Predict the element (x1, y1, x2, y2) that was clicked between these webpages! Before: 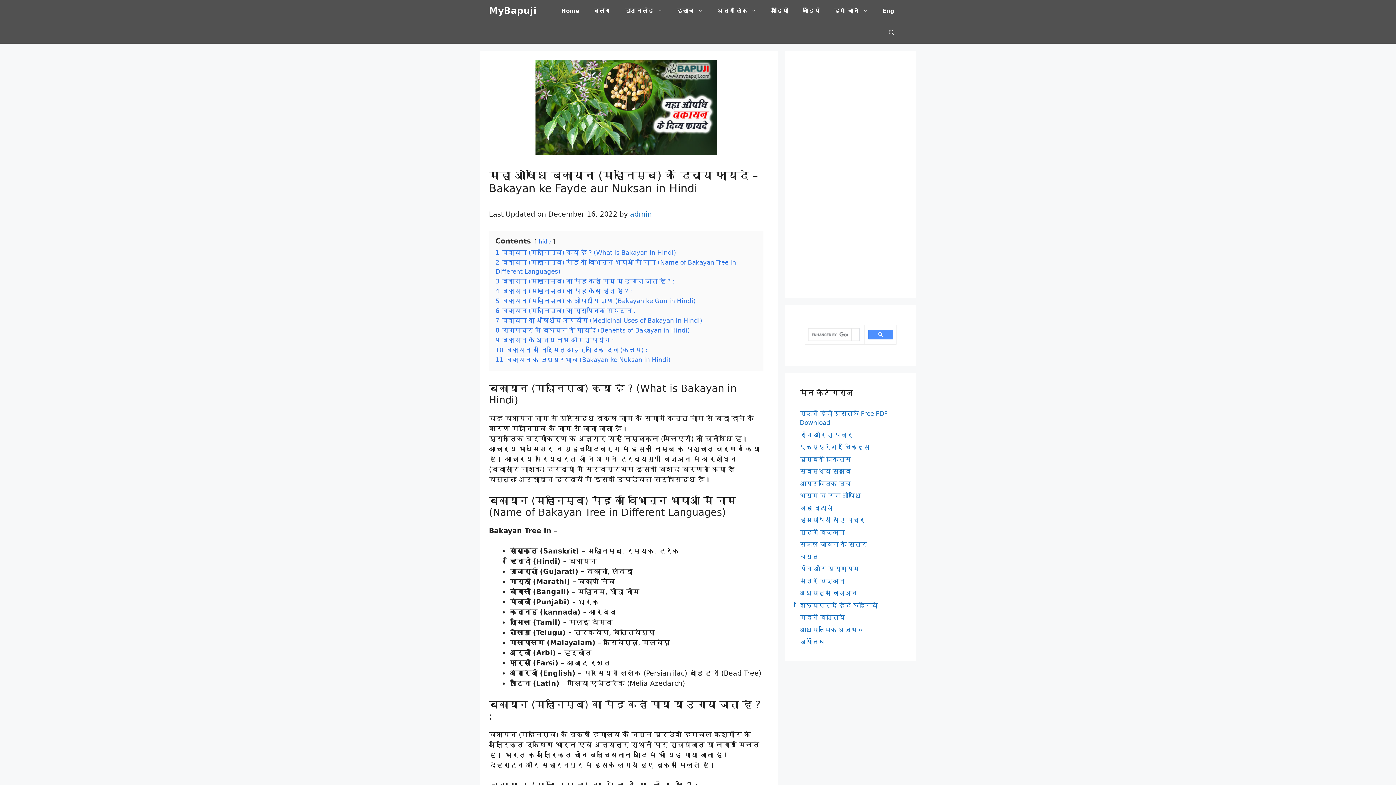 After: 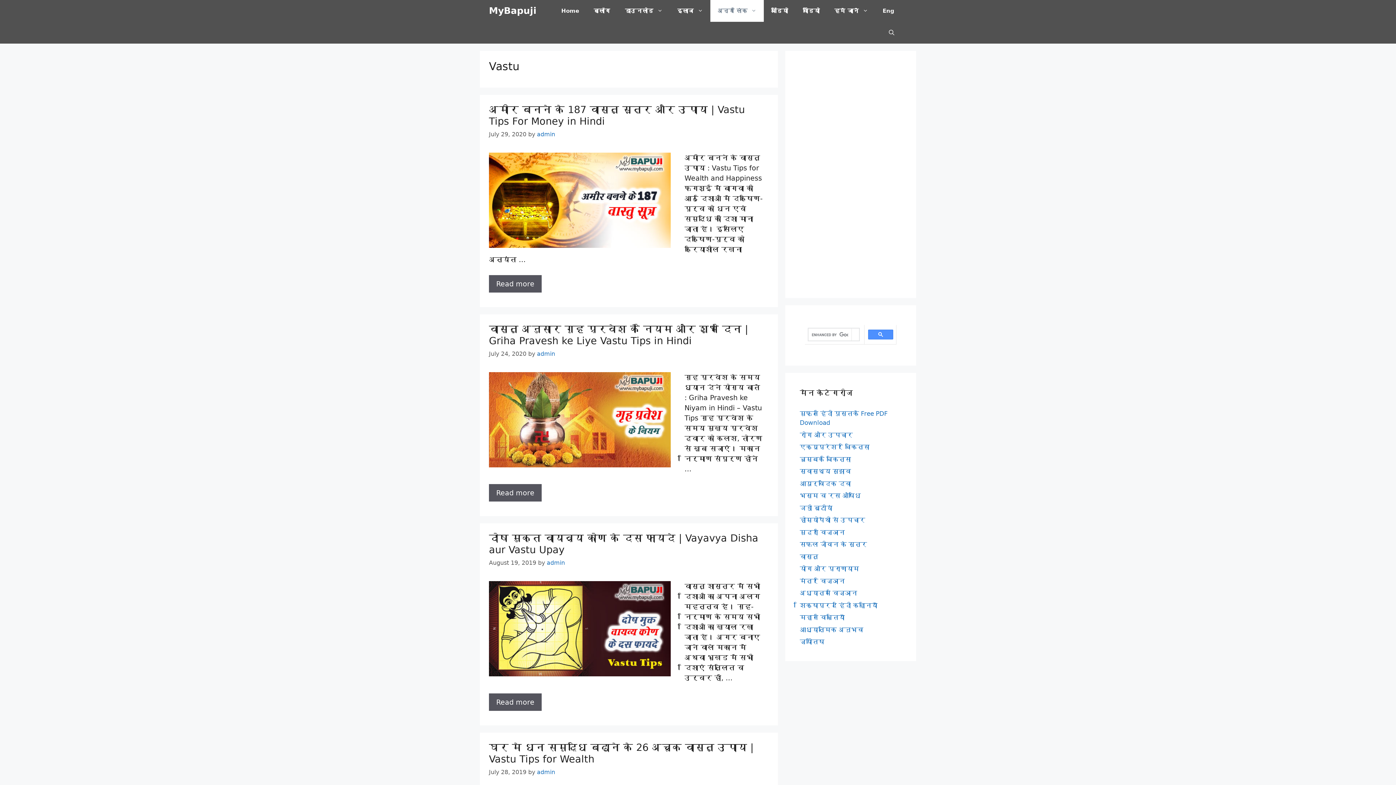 Action: label: वास्तु bbox: (800, 553, 818, 560)